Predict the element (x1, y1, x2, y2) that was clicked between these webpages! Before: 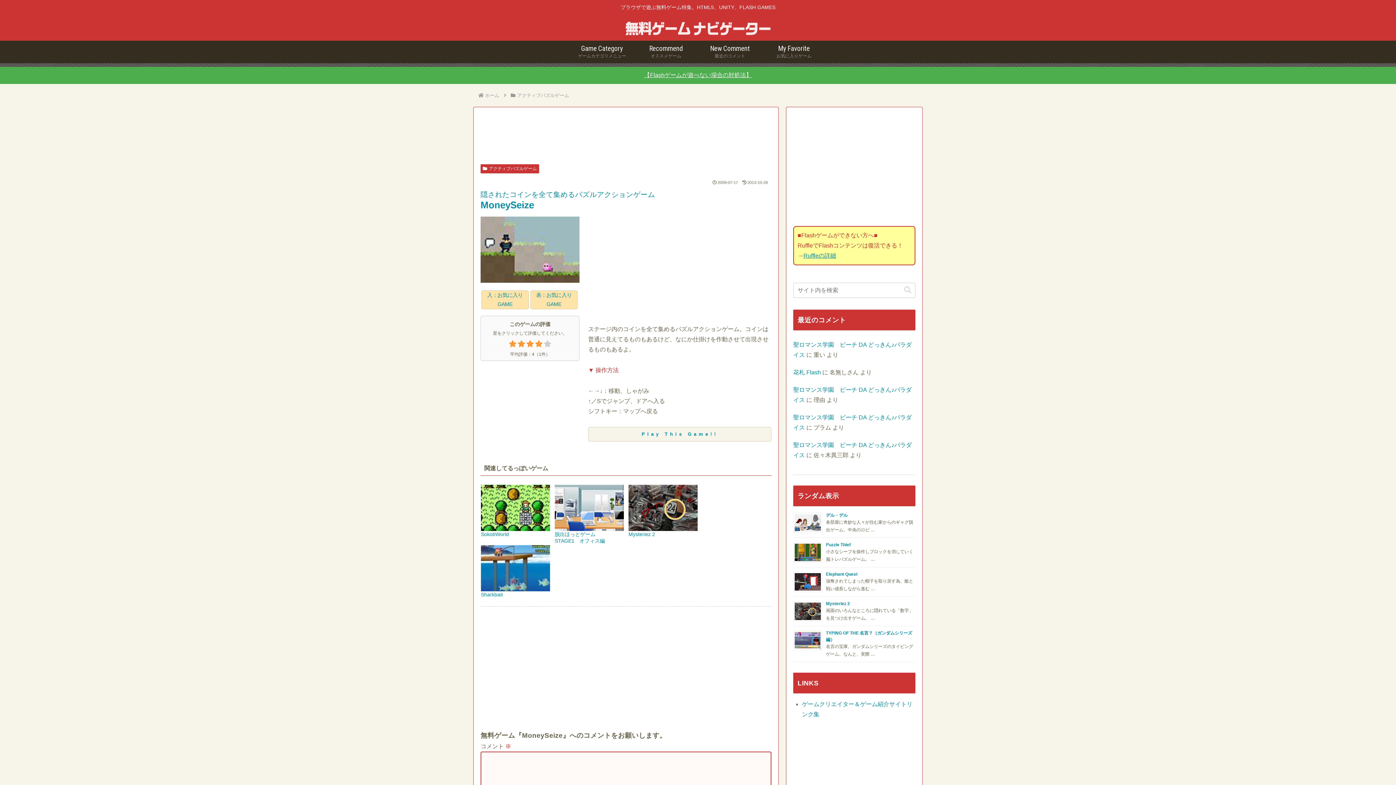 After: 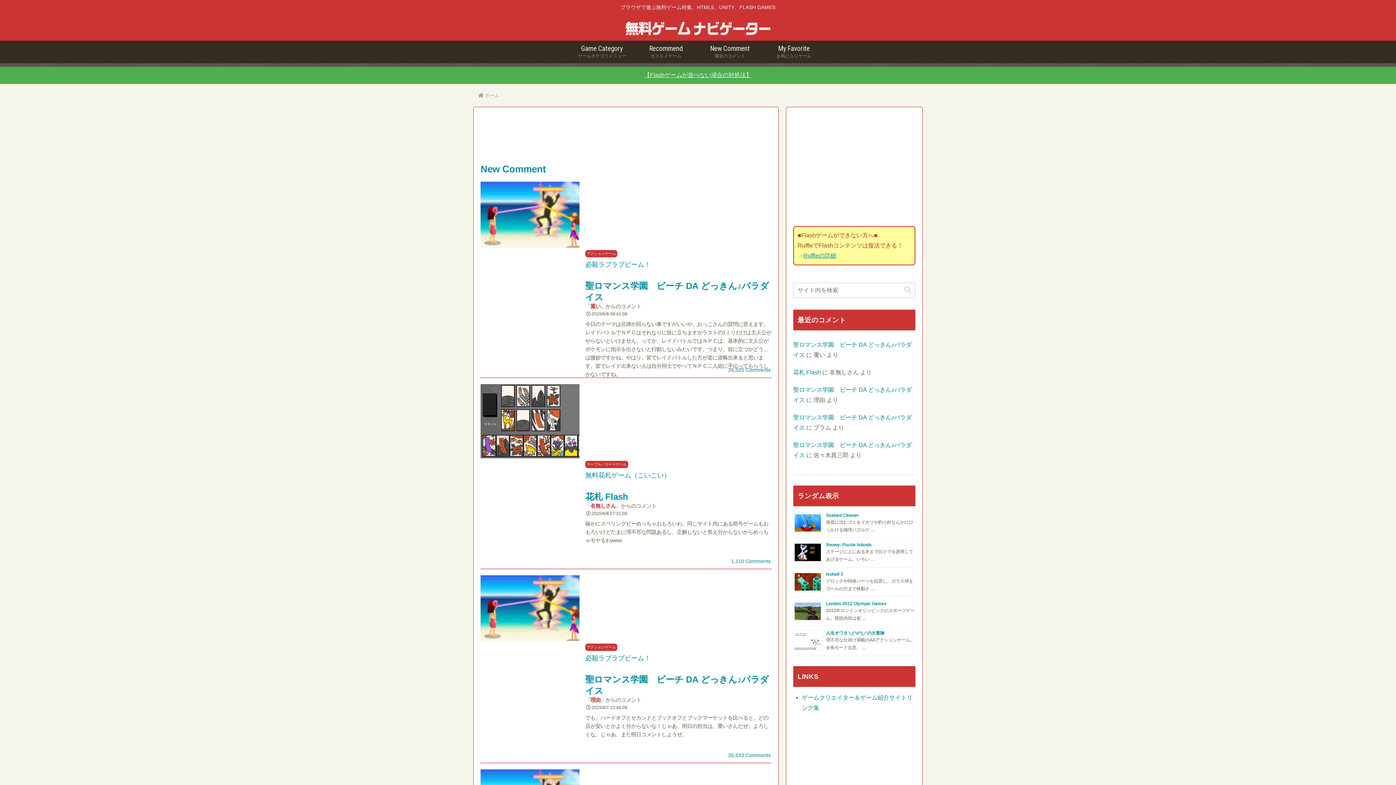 Action: label: New Comment
最近のコメント bbox: (698, 44, 762, 58)